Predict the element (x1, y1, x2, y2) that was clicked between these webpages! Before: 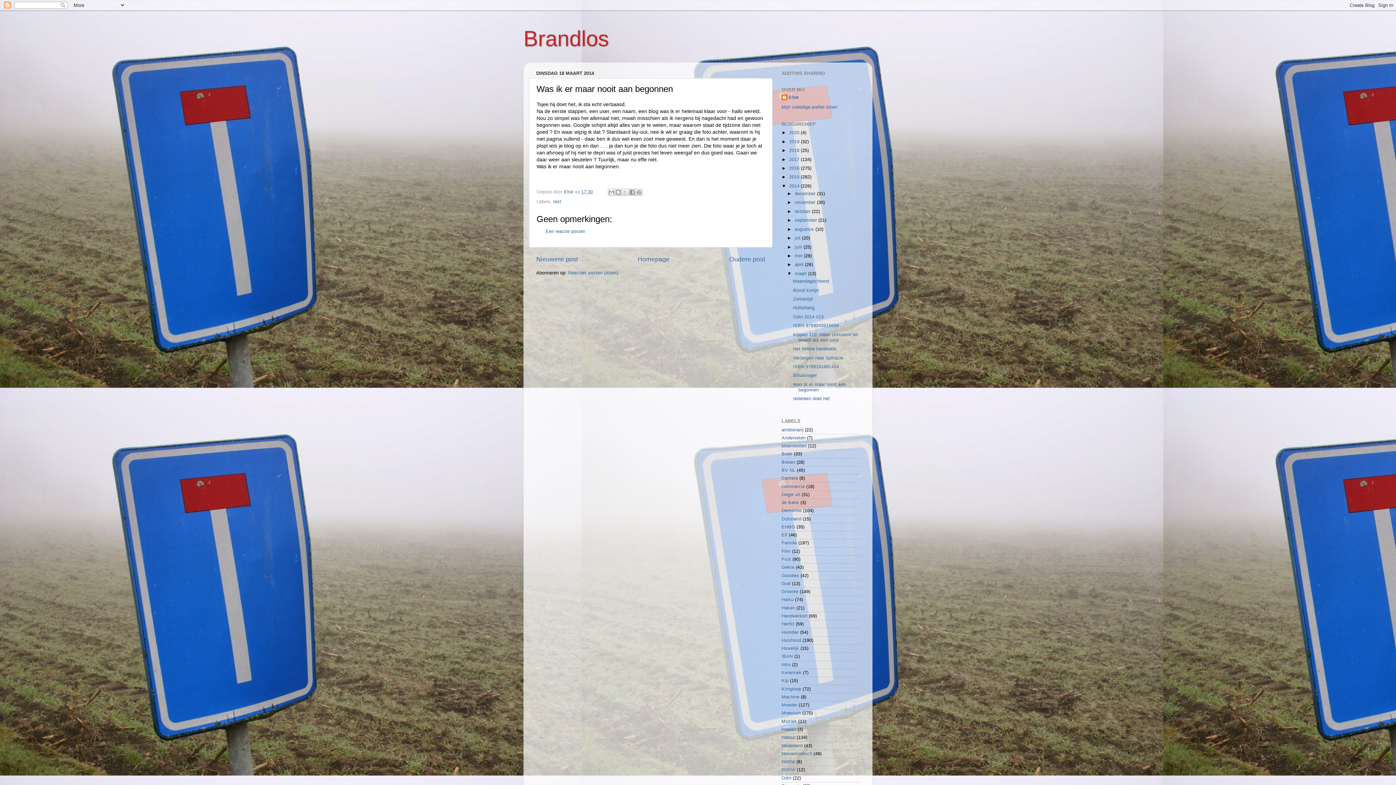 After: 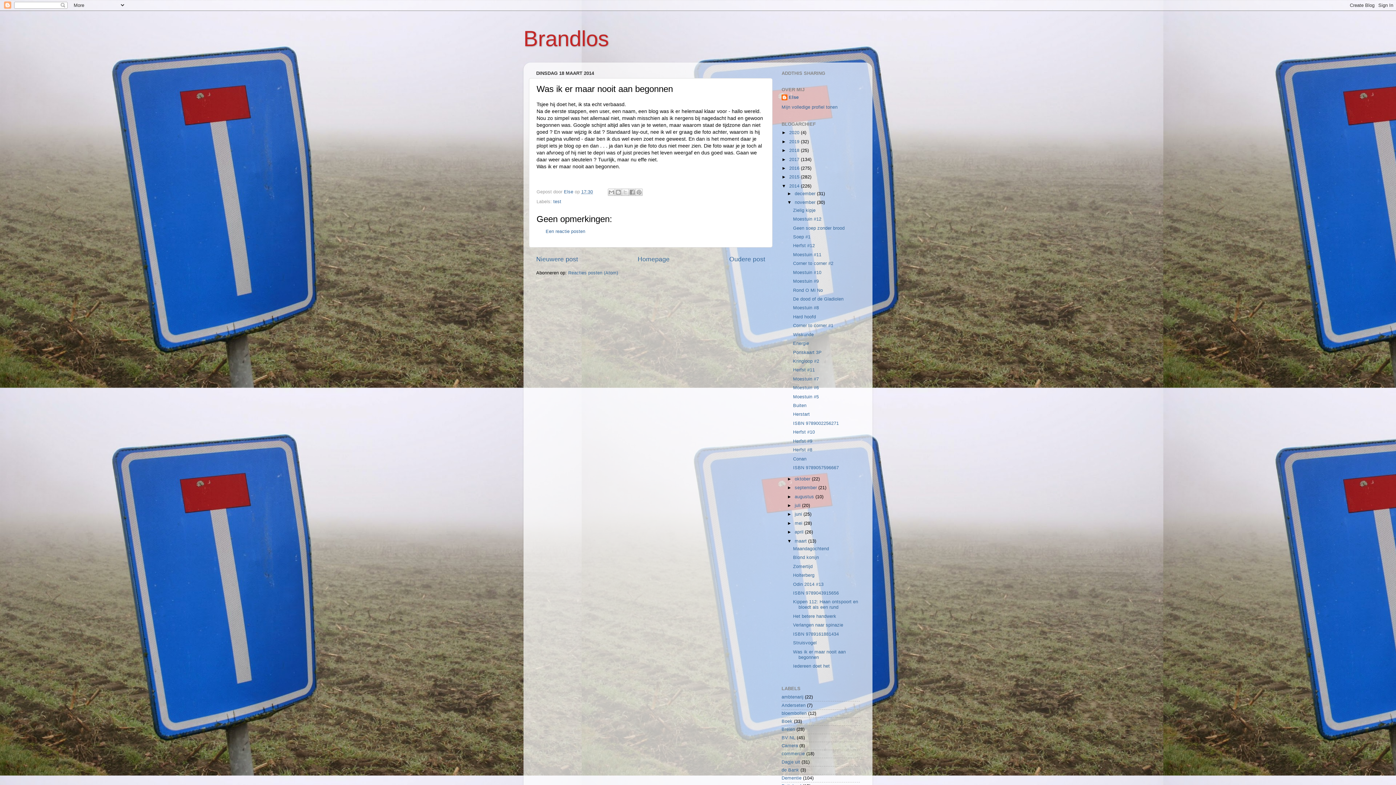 Action: bbox: (787, 200, 794, 205) label: ►  